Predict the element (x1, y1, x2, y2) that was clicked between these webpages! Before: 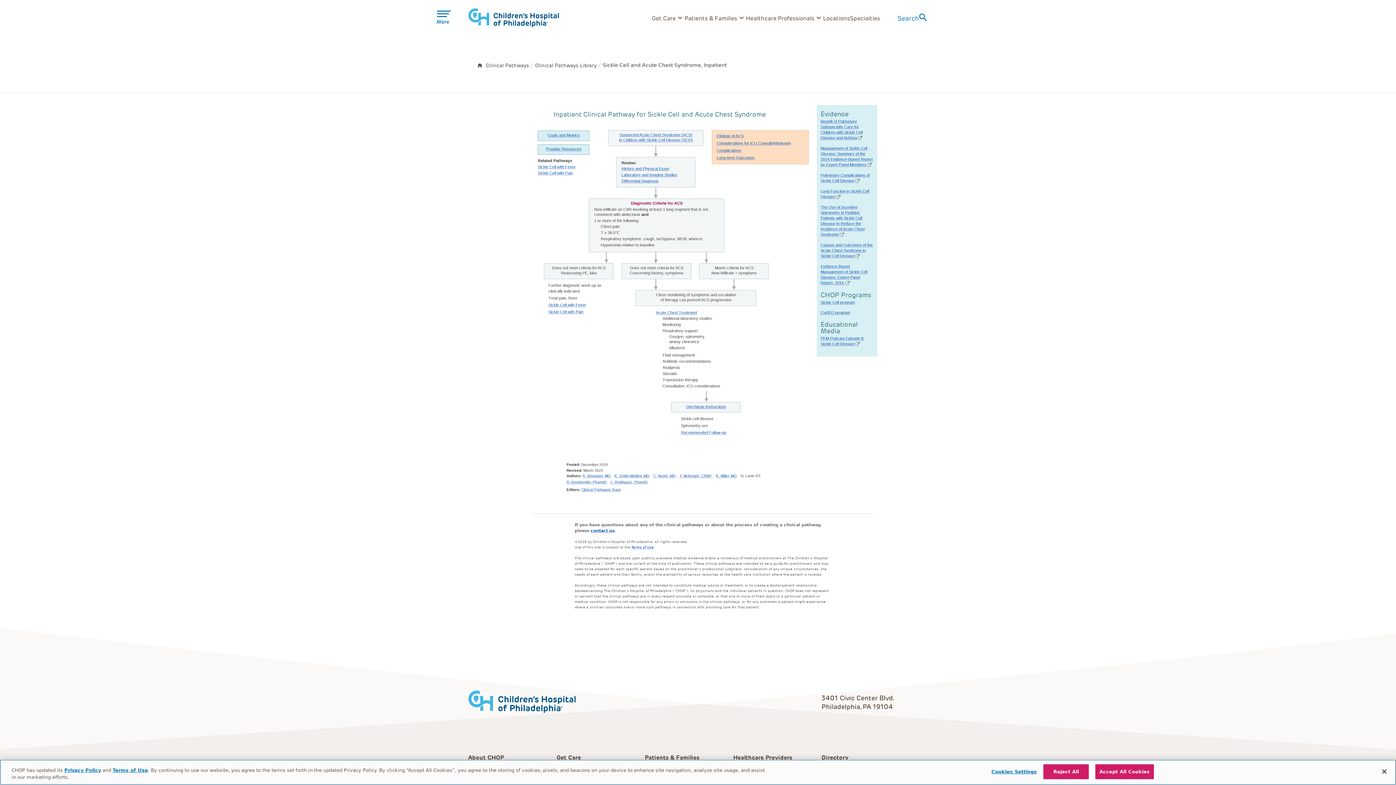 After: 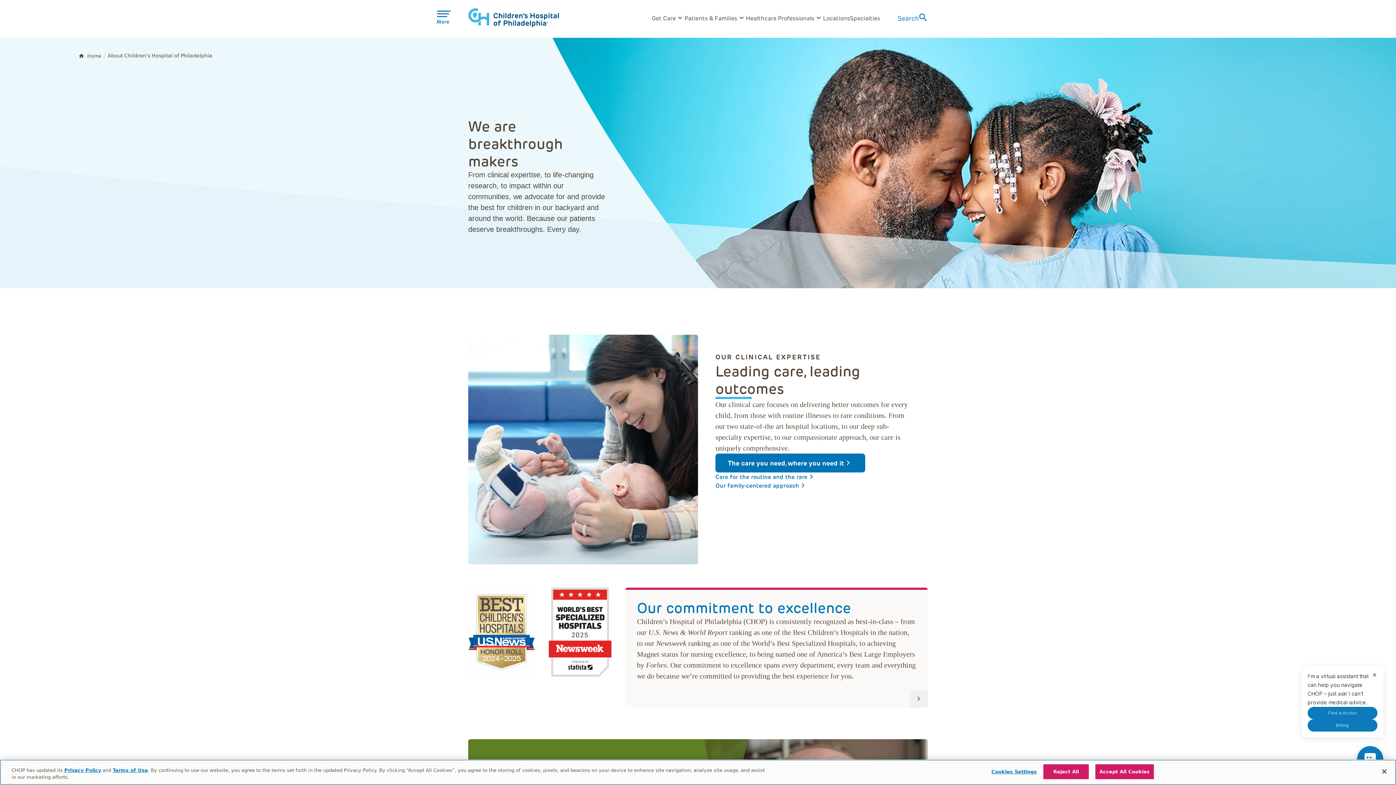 Action: label: About CHOP bbox: (468, 753, 504, 762)